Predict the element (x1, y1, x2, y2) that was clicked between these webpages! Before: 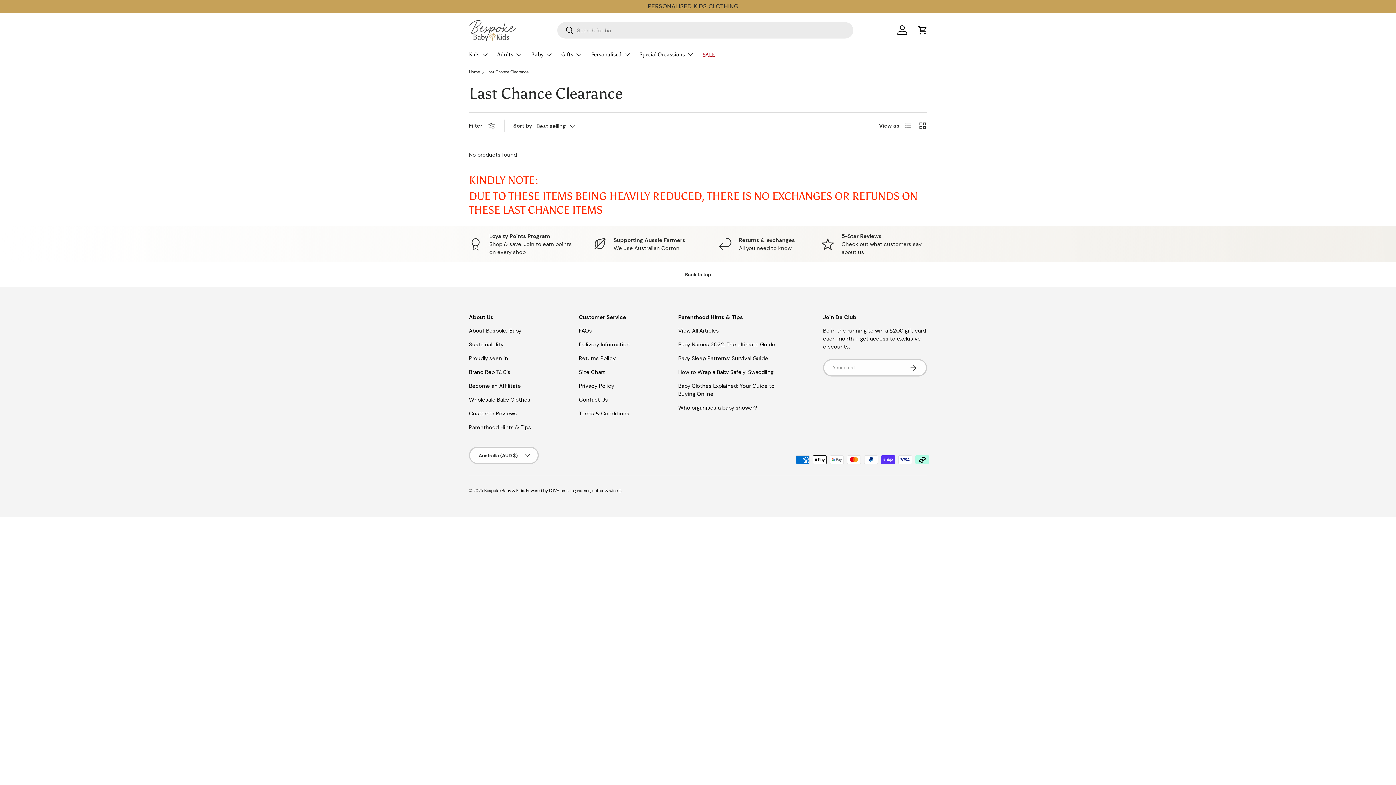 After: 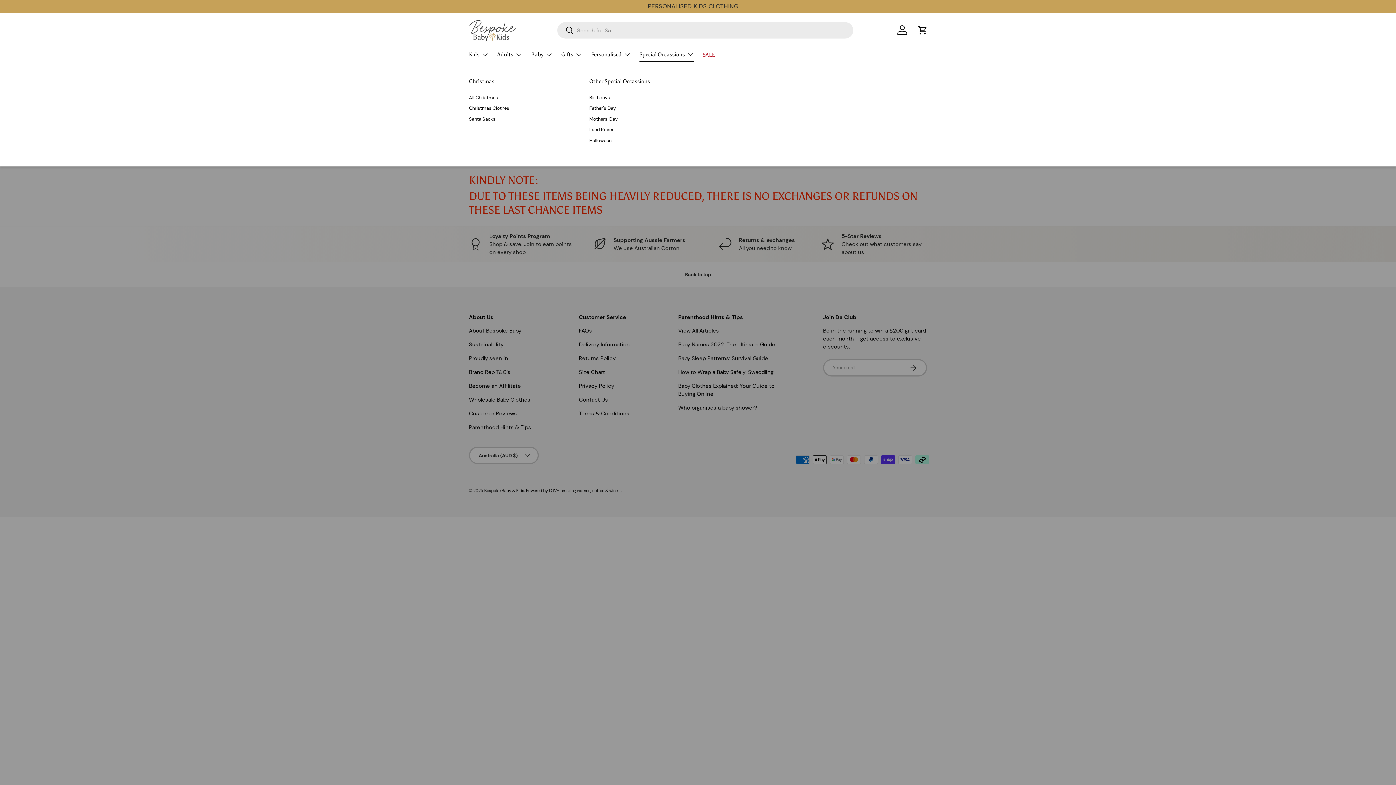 Action: bbox: (639, 47, 694, 61) label: Special Occassions